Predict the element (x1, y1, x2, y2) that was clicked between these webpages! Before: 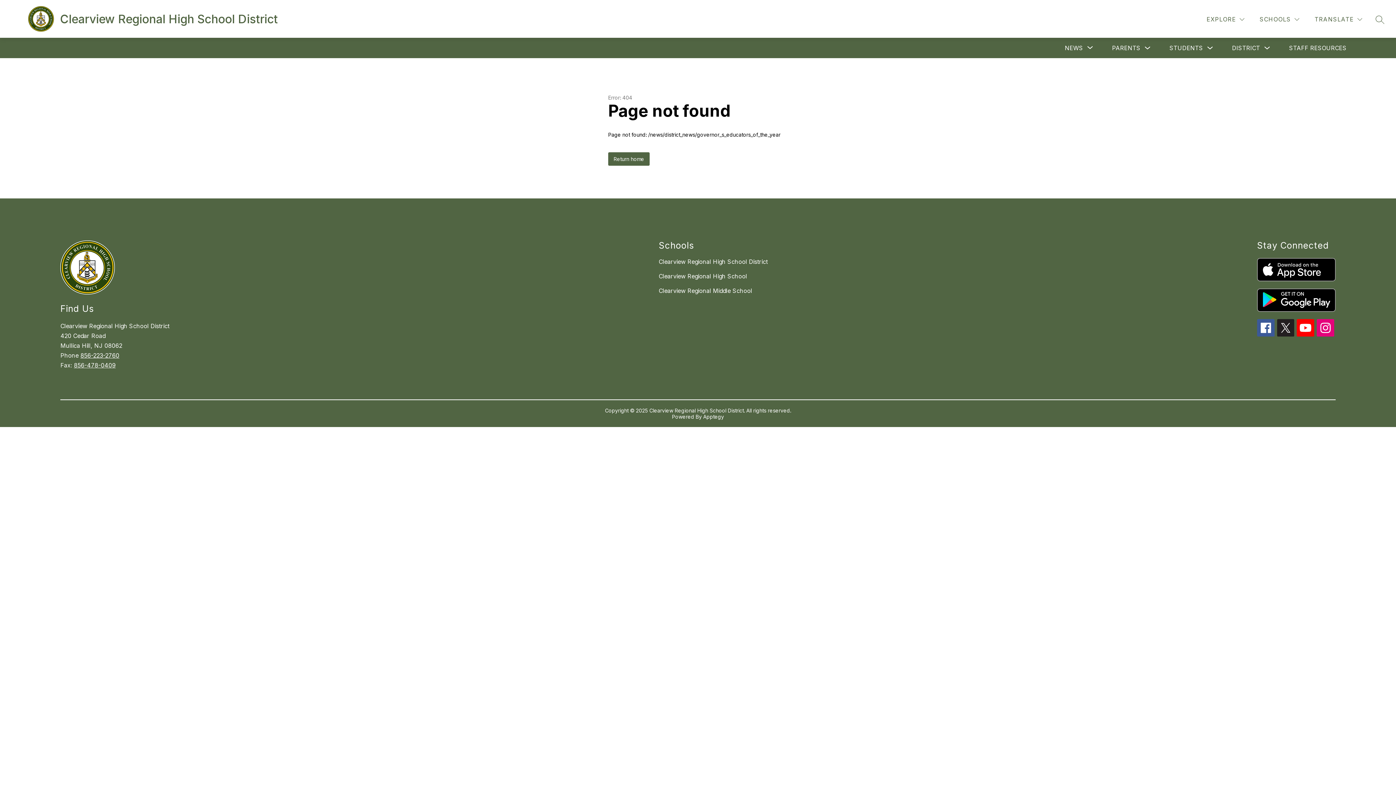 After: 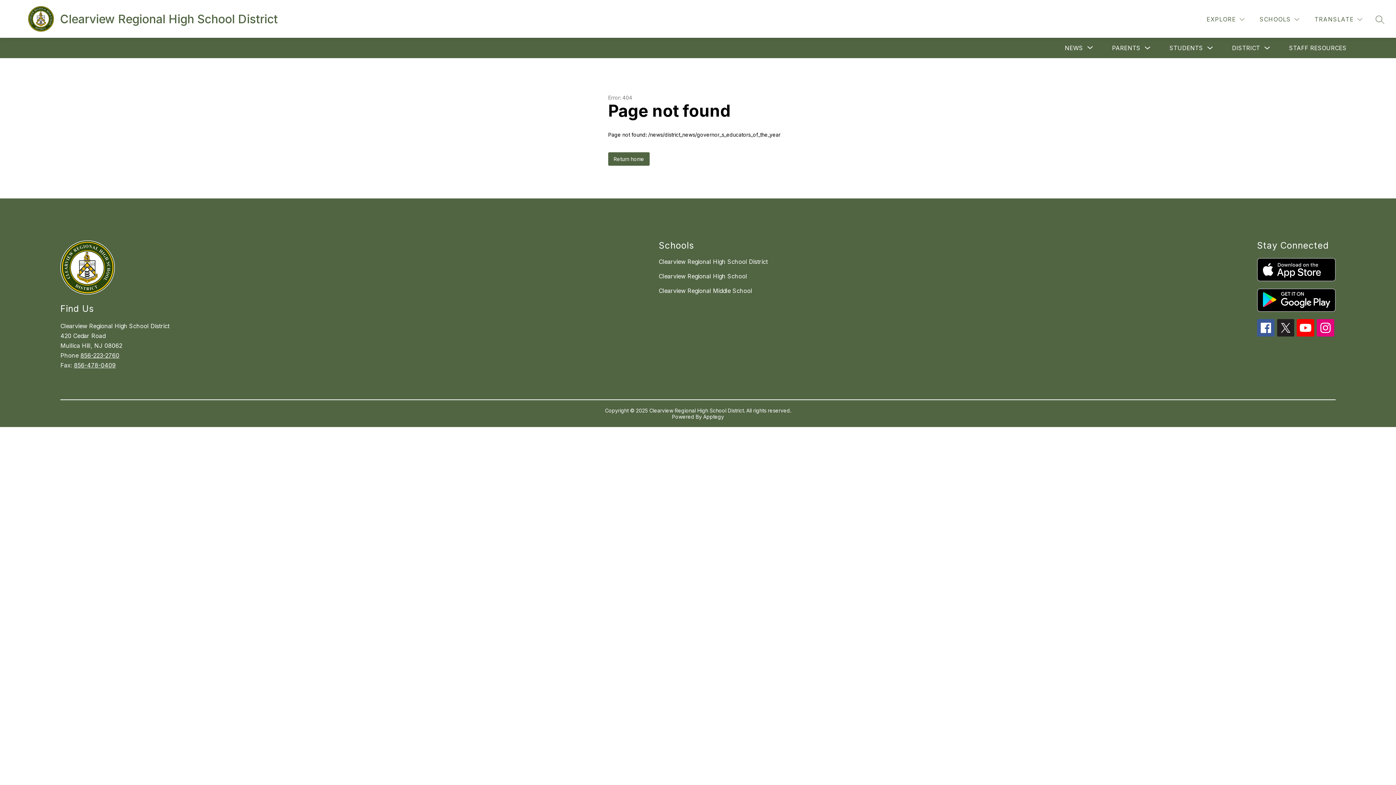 Action: bbox: (1257, 258, 1335, 281)